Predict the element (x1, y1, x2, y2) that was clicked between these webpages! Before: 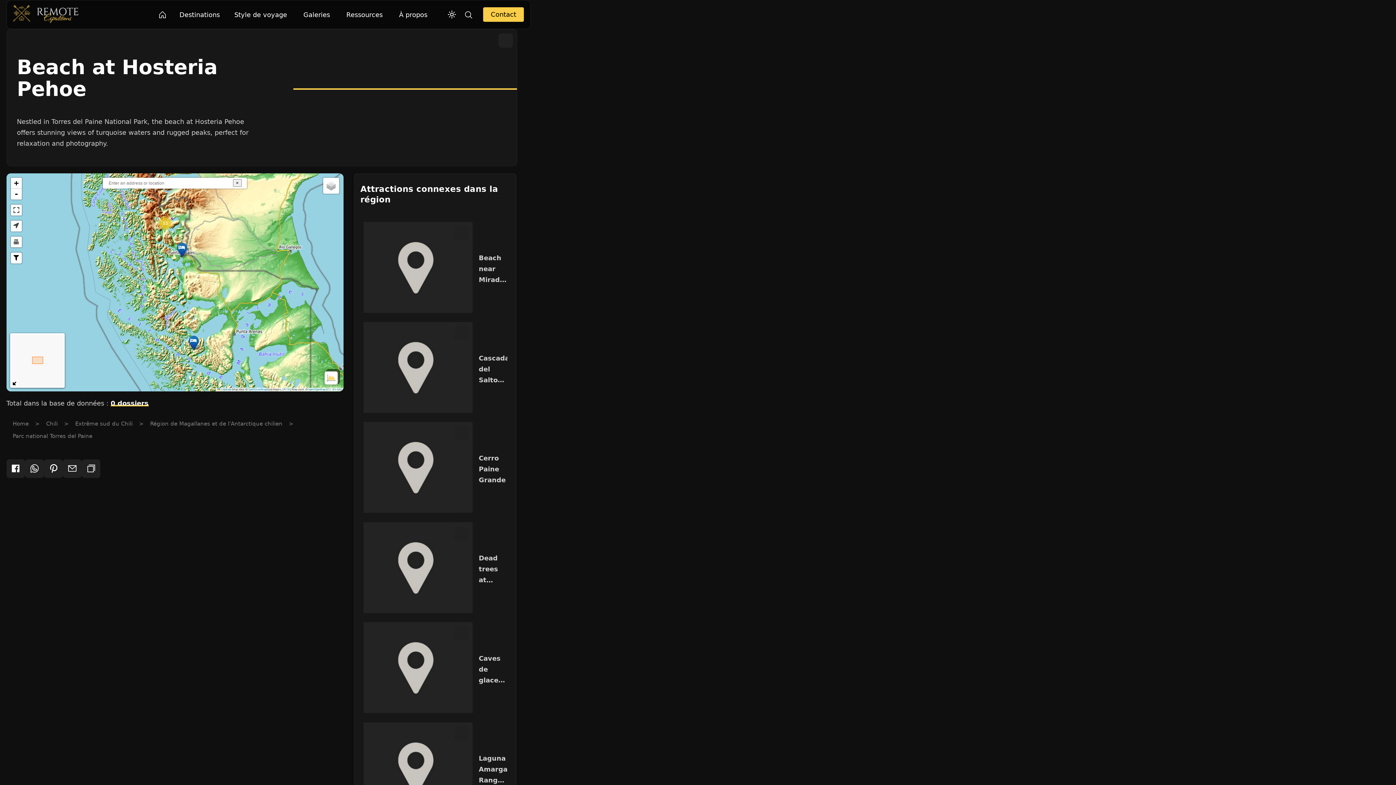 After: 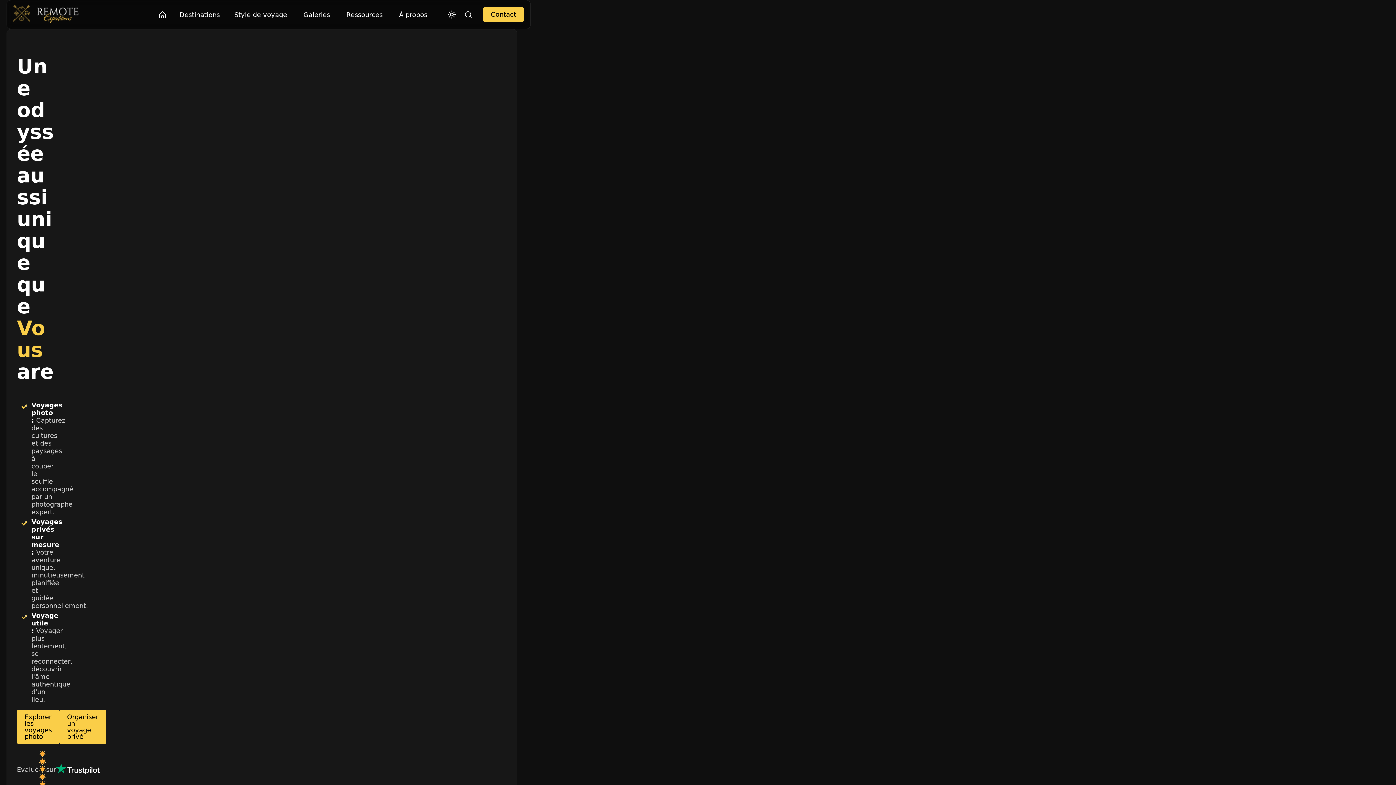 Action: bbox: (151, 6, 173, 22) label: Go to Remote Expeditions Ltd homepage